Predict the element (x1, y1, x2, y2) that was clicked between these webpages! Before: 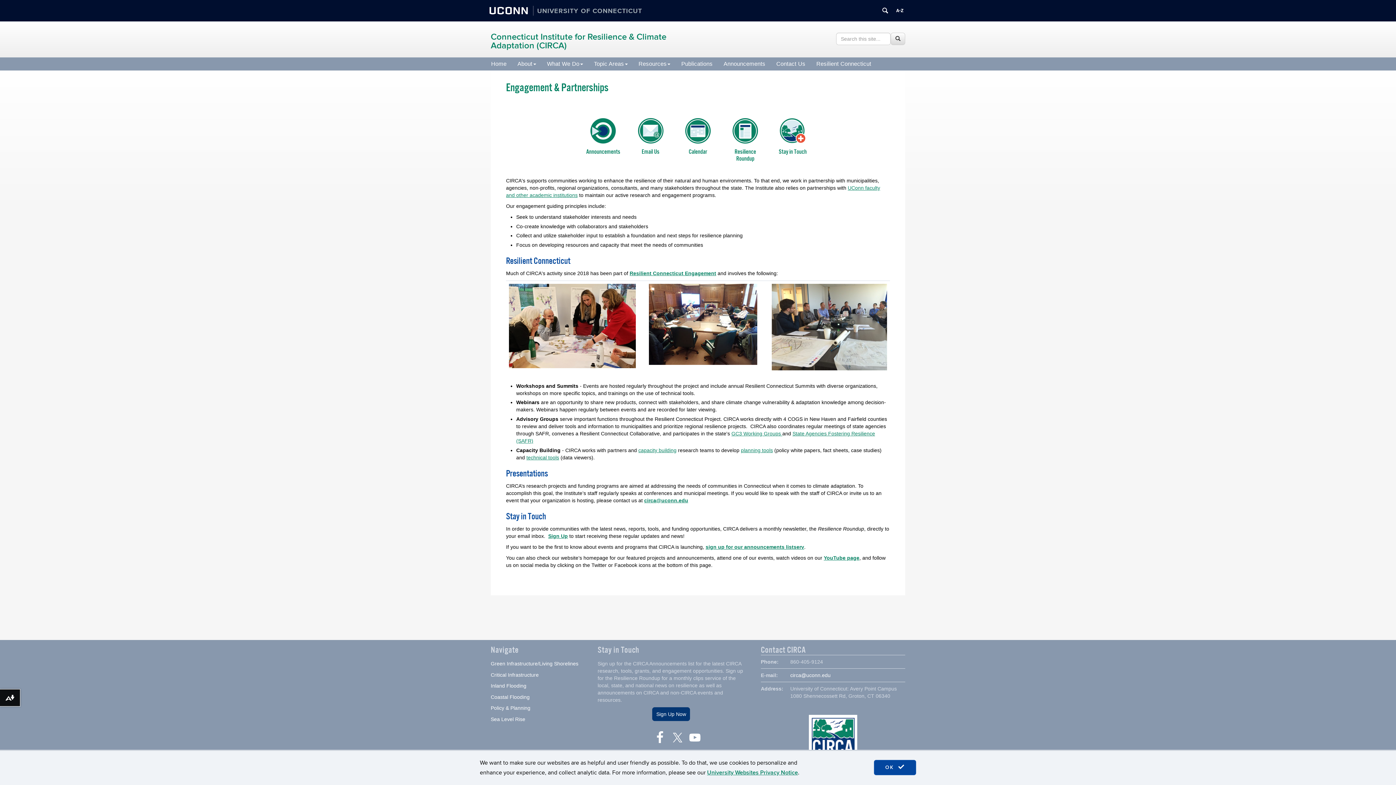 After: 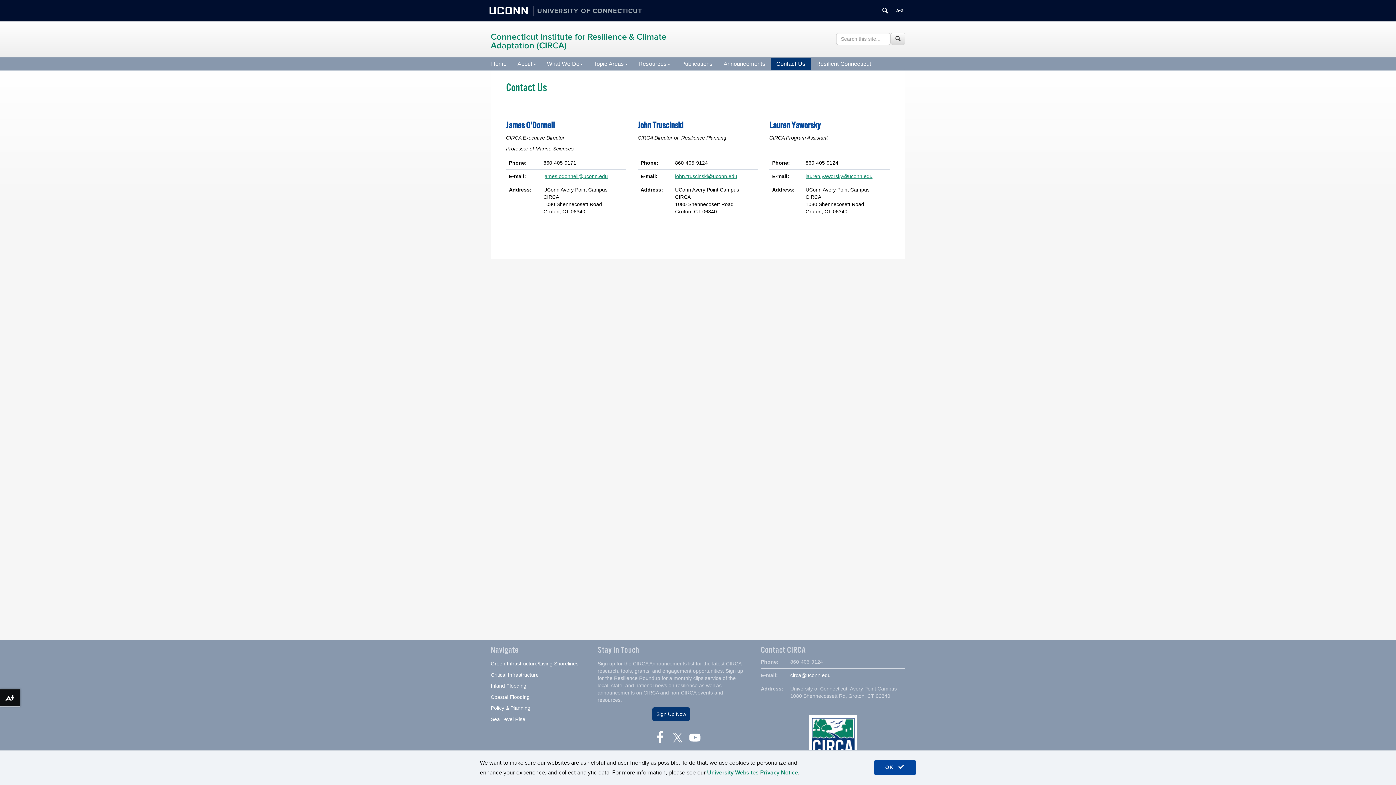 Action: label: Contact Us bbox: (771, 57, 811, 70)